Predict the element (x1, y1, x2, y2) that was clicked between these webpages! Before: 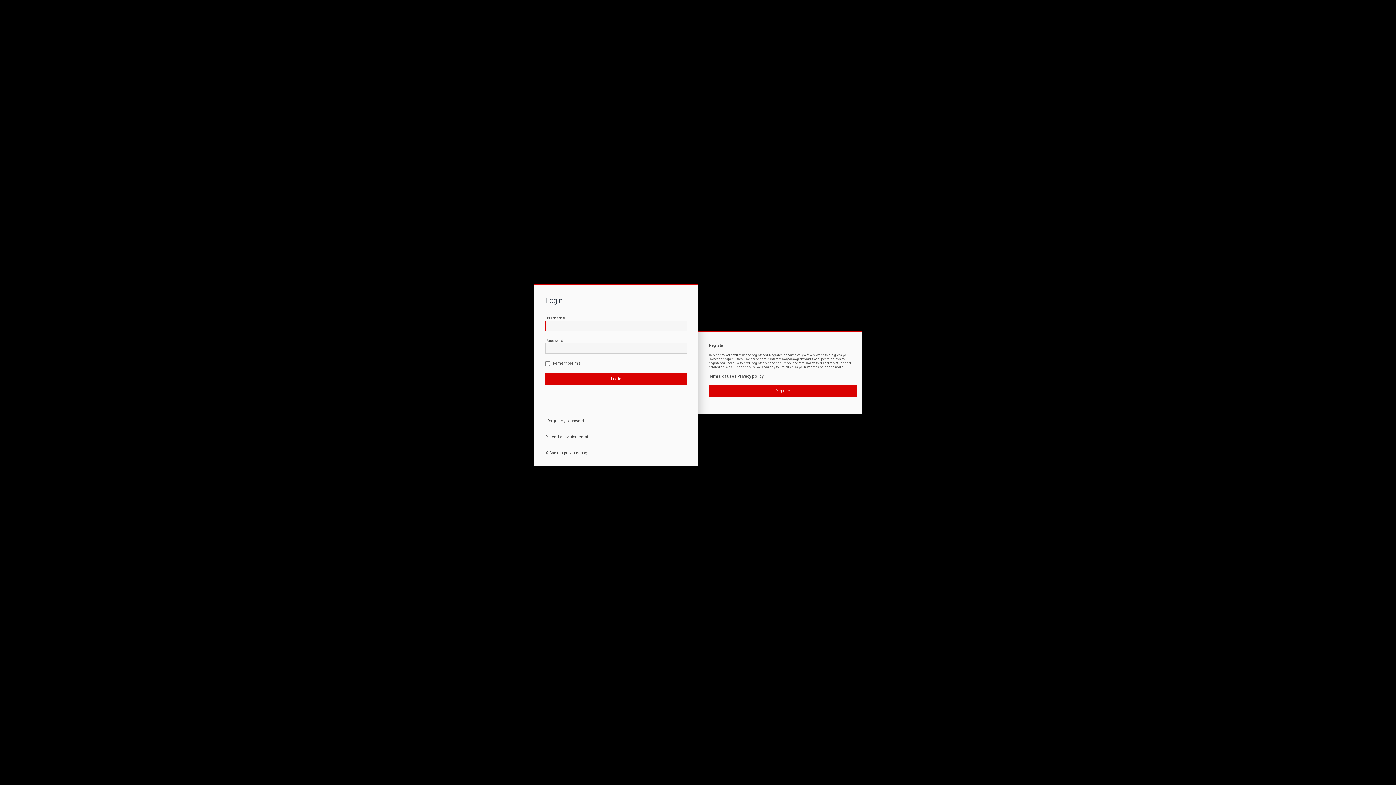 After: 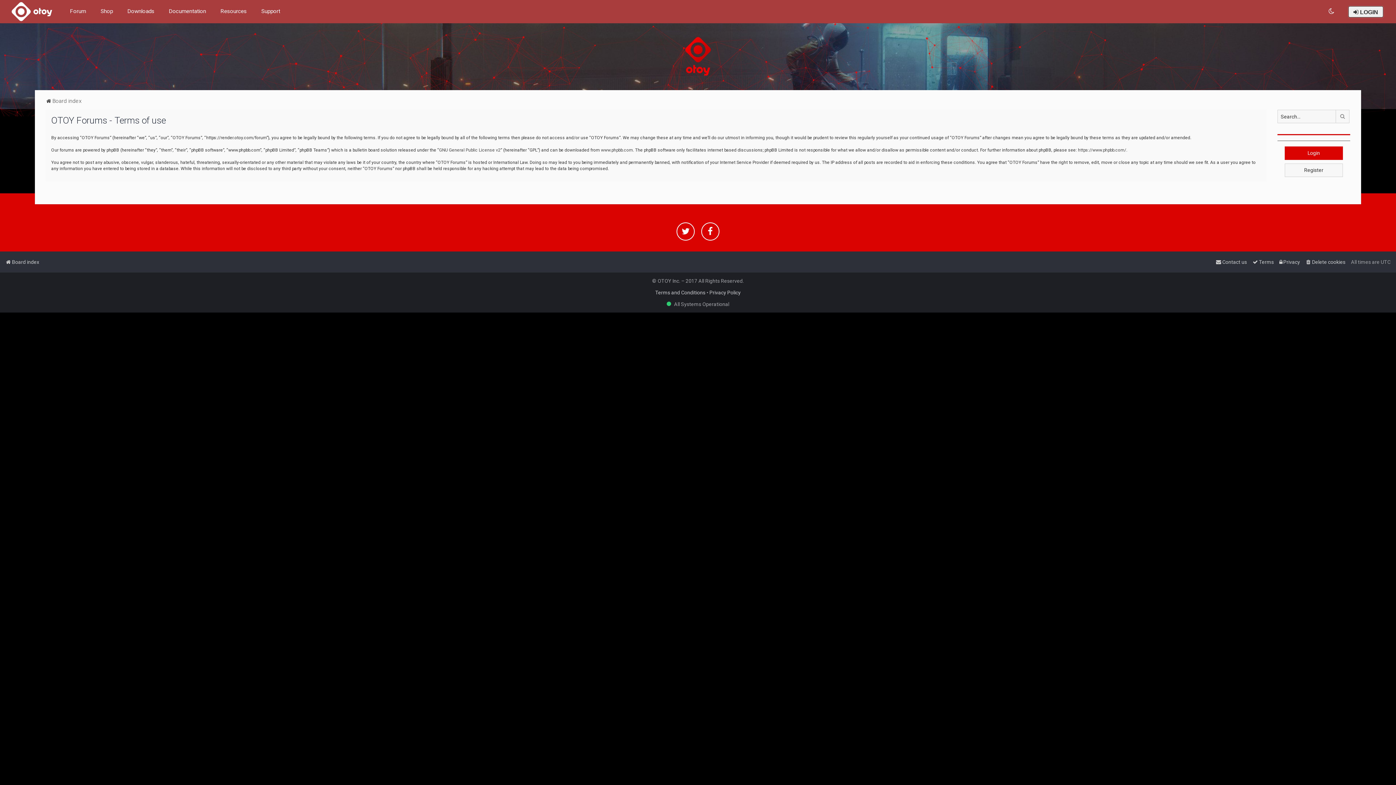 Action: bbox: (709, 374, 734, 379) label: Terms of use